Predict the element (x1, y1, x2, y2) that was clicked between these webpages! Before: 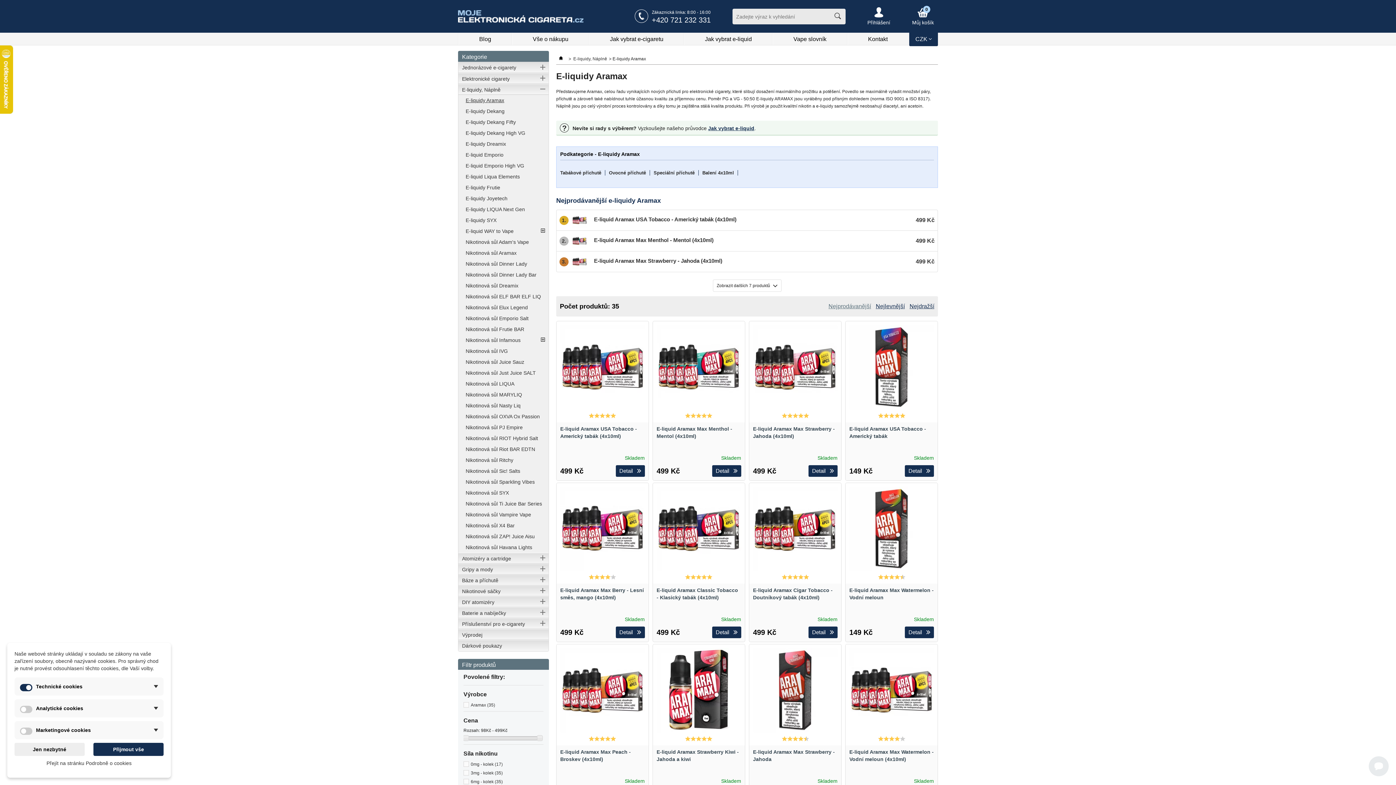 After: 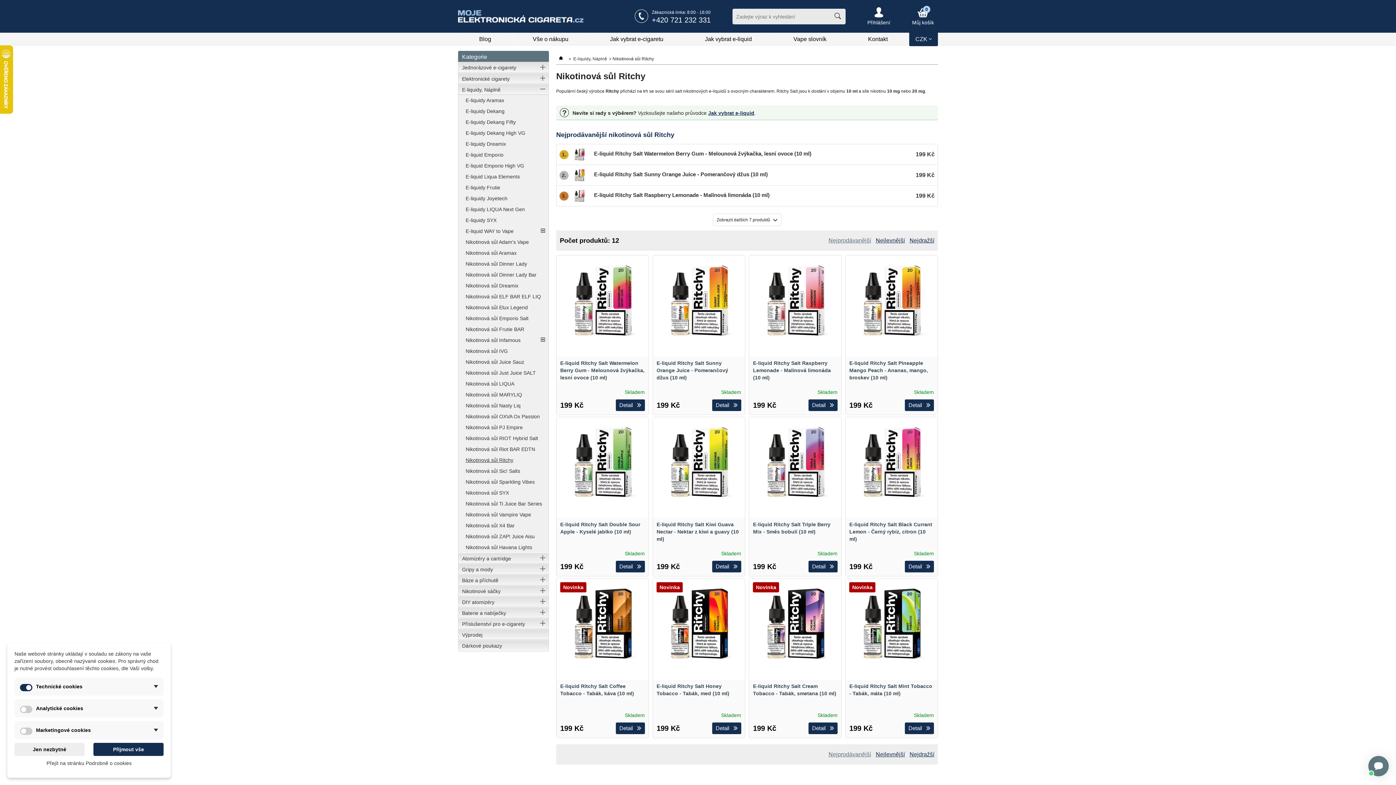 Action: bbox: (465, 454, 548, 465) label: Nikotinová sůl Ritchy